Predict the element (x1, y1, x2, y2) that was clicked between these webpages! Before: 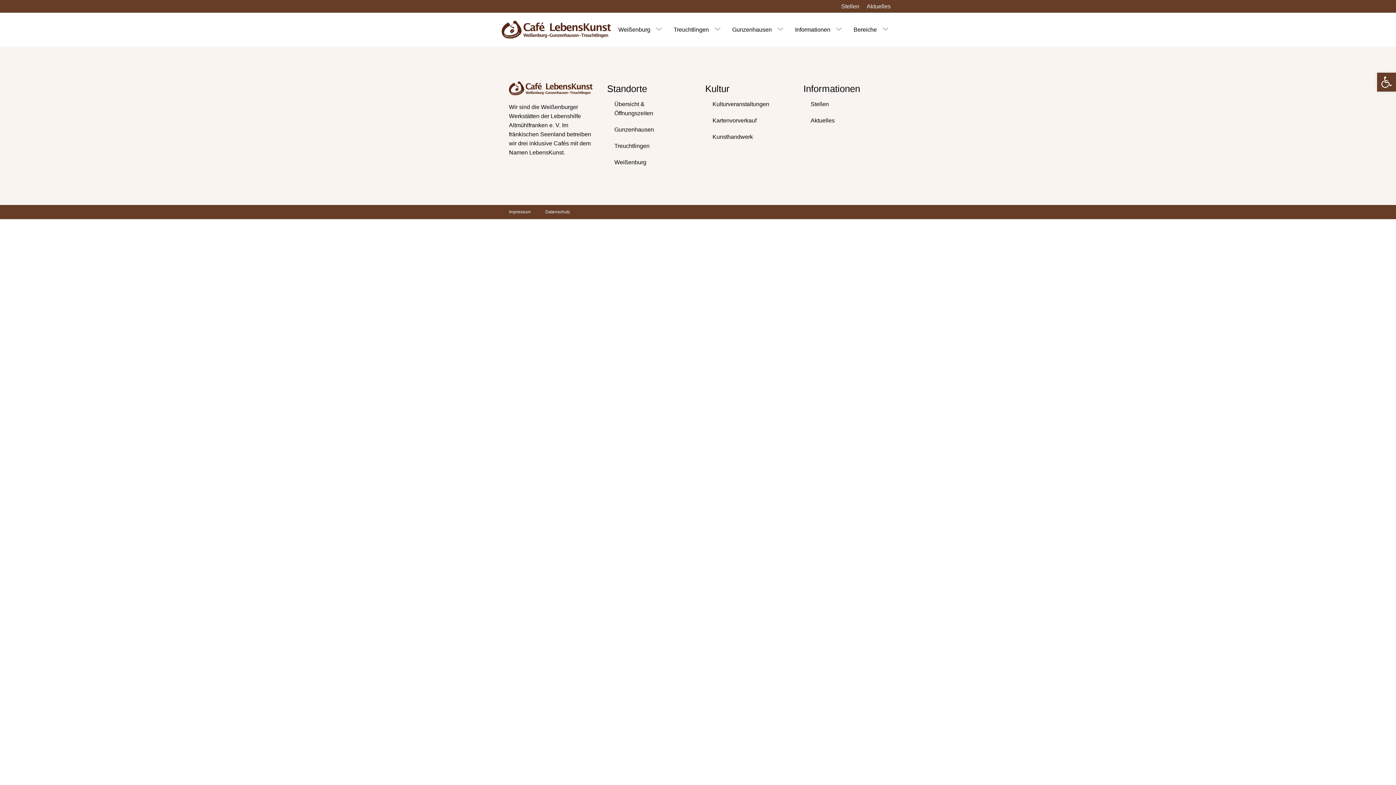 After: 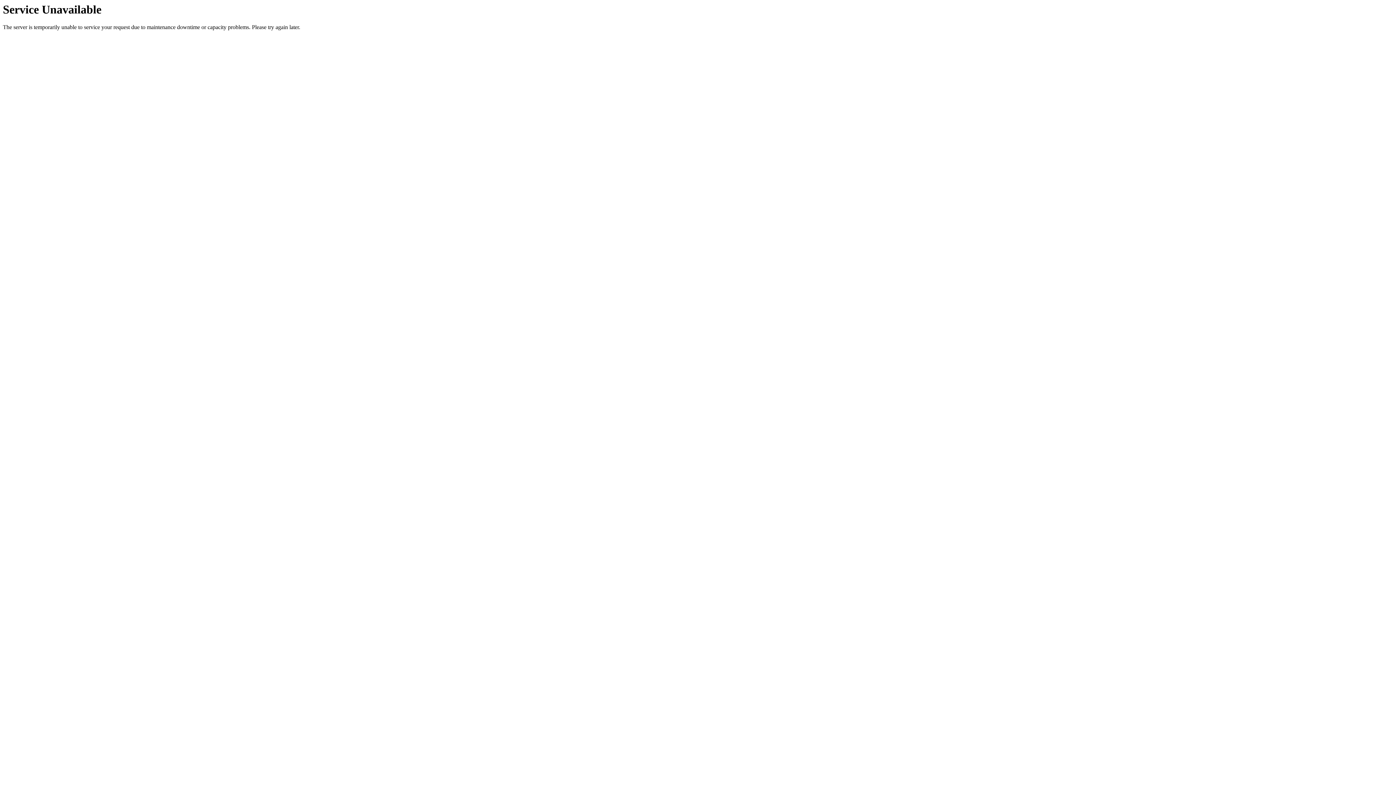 Action: bbox: (803, 112, 842, 128) label: Aktuelles